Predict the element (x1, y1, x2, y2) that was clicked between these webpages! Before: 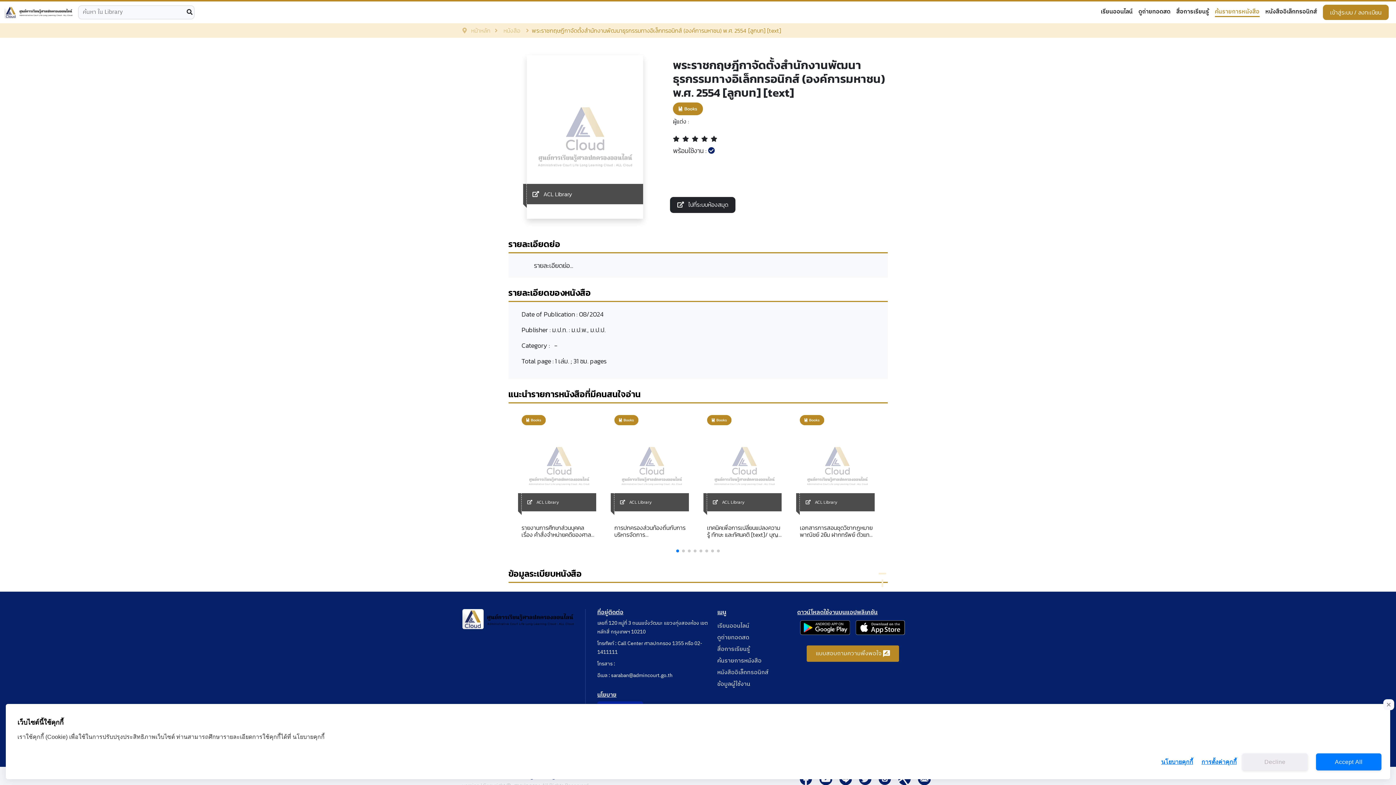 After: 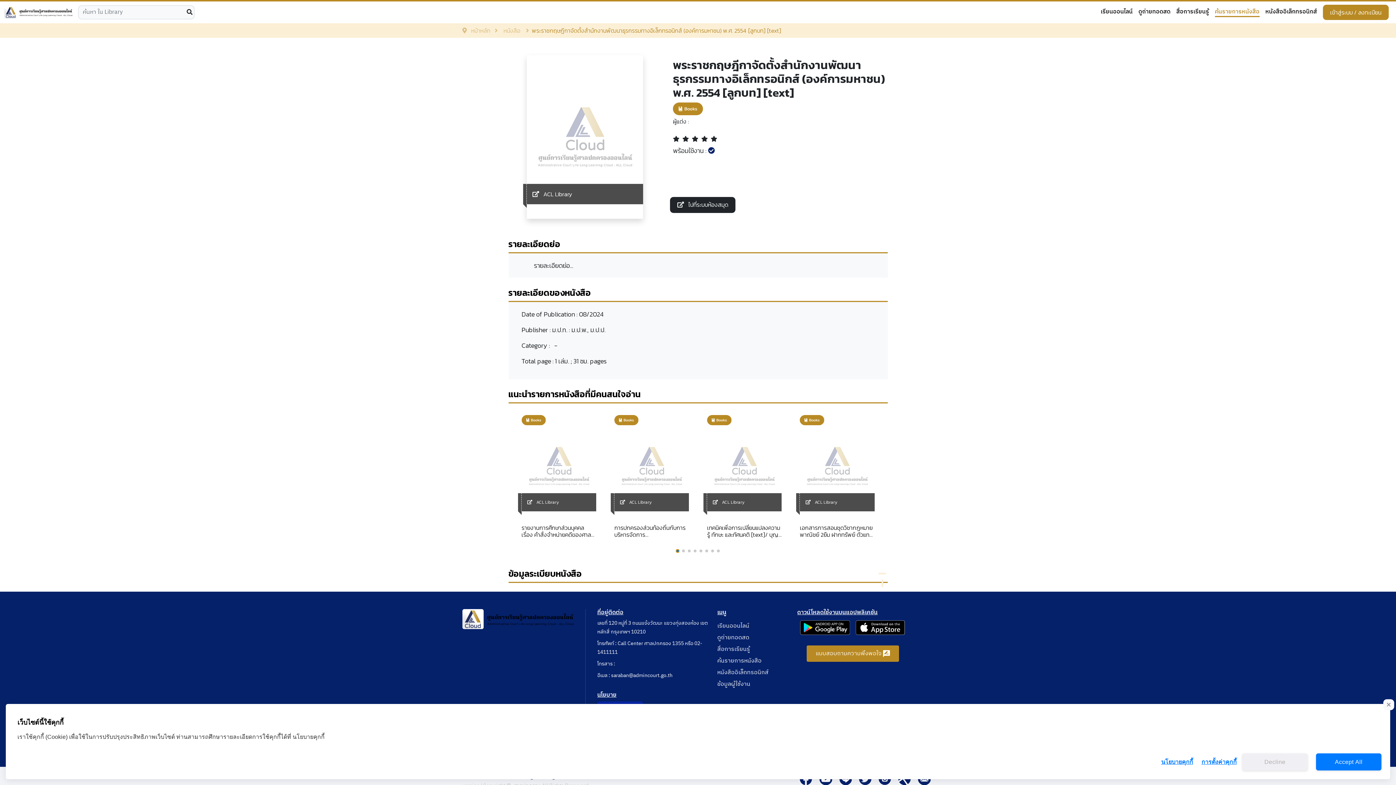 Action: label: Go to slide 1 bbox: (676, 549, 679, 552)